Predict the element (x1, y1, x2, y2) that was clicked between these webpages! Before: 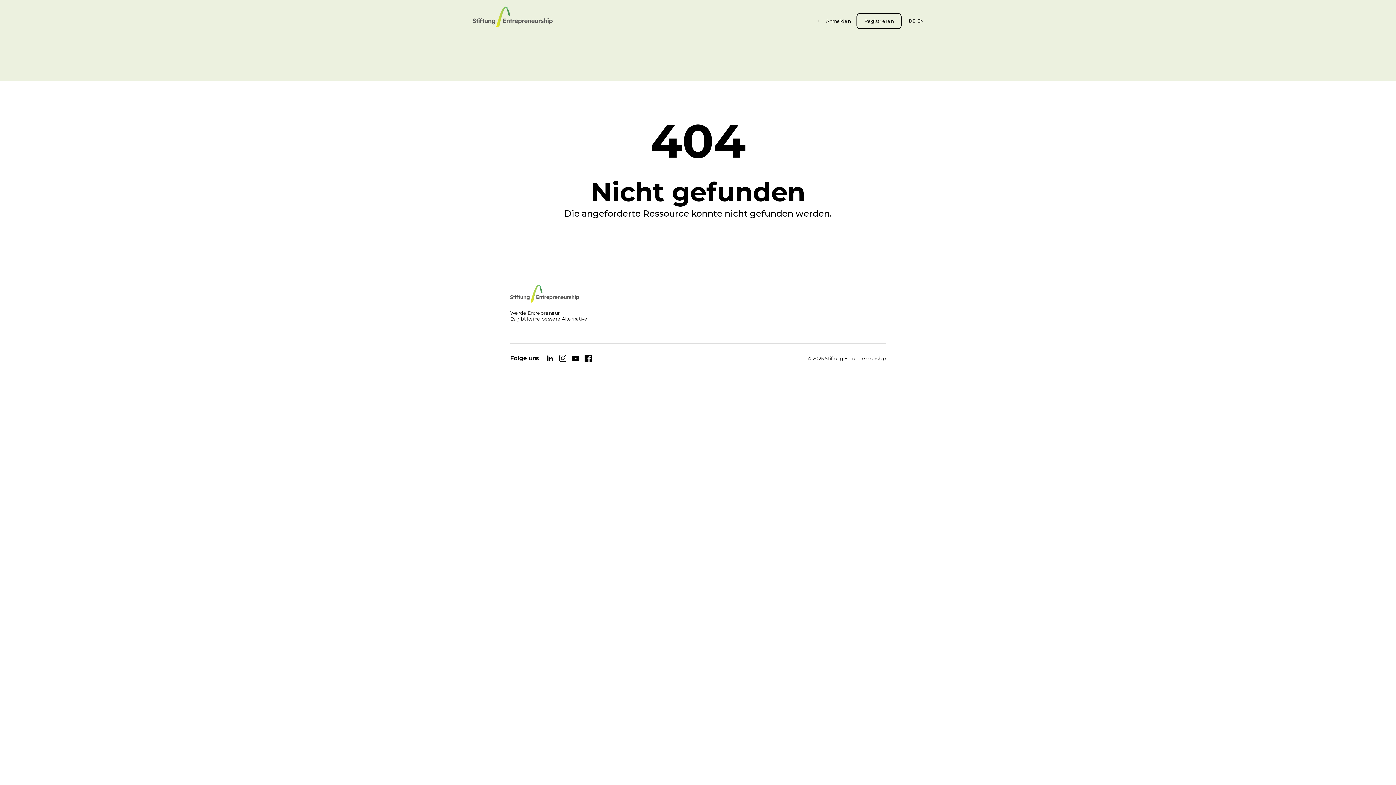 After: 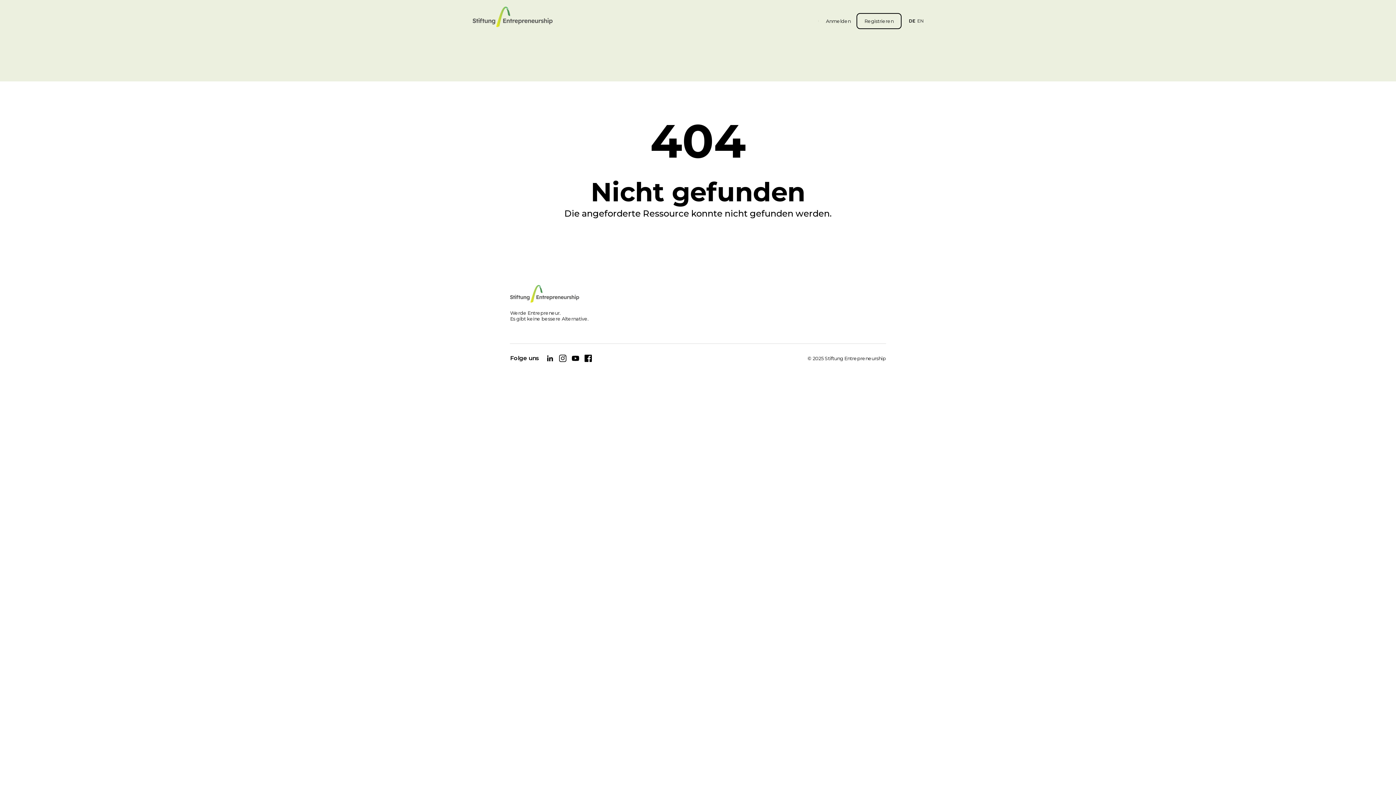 Action: label: DE bbox: (909, 18, 915, 24)